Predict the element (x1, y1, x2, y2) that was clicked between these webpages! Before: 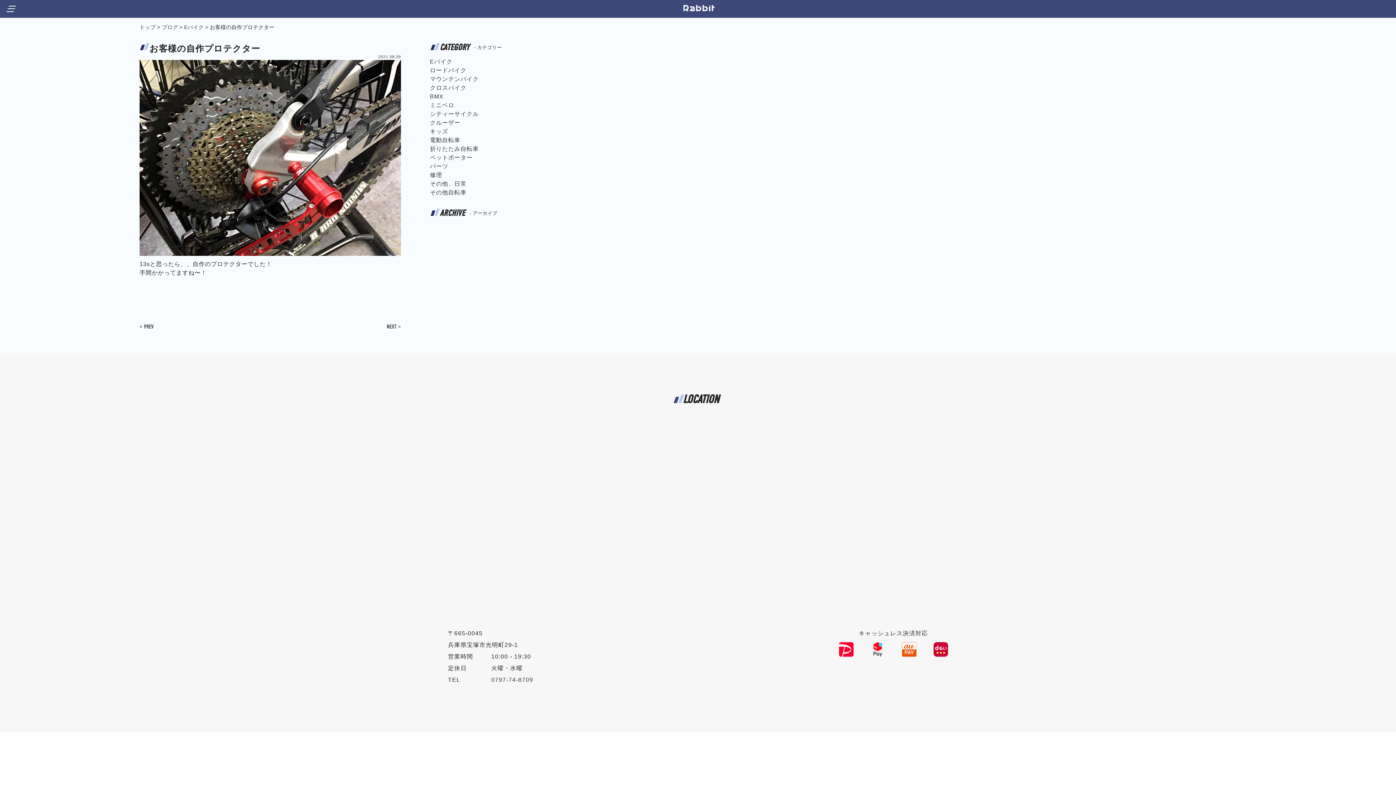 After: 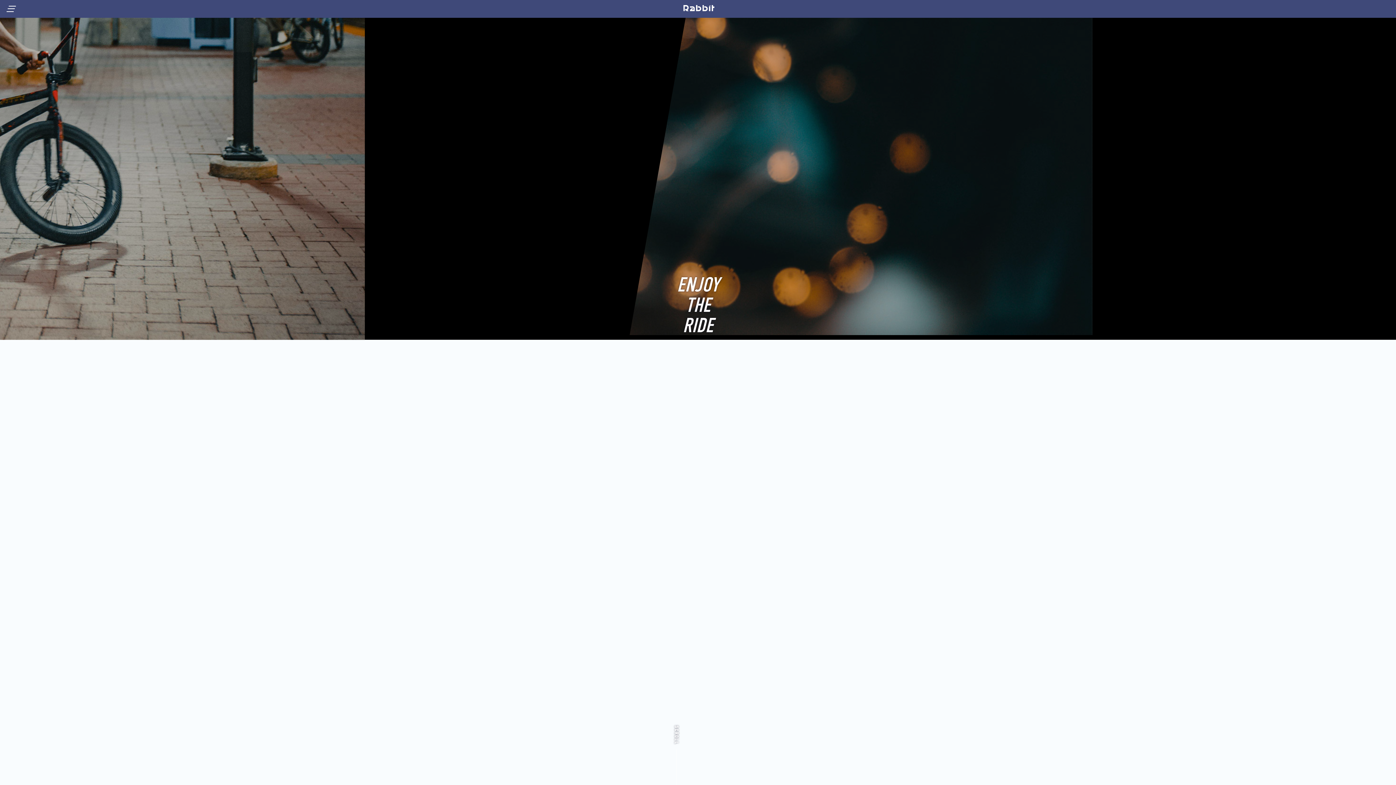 Action: label: トップ bbox: (139, 24, 155, 30)